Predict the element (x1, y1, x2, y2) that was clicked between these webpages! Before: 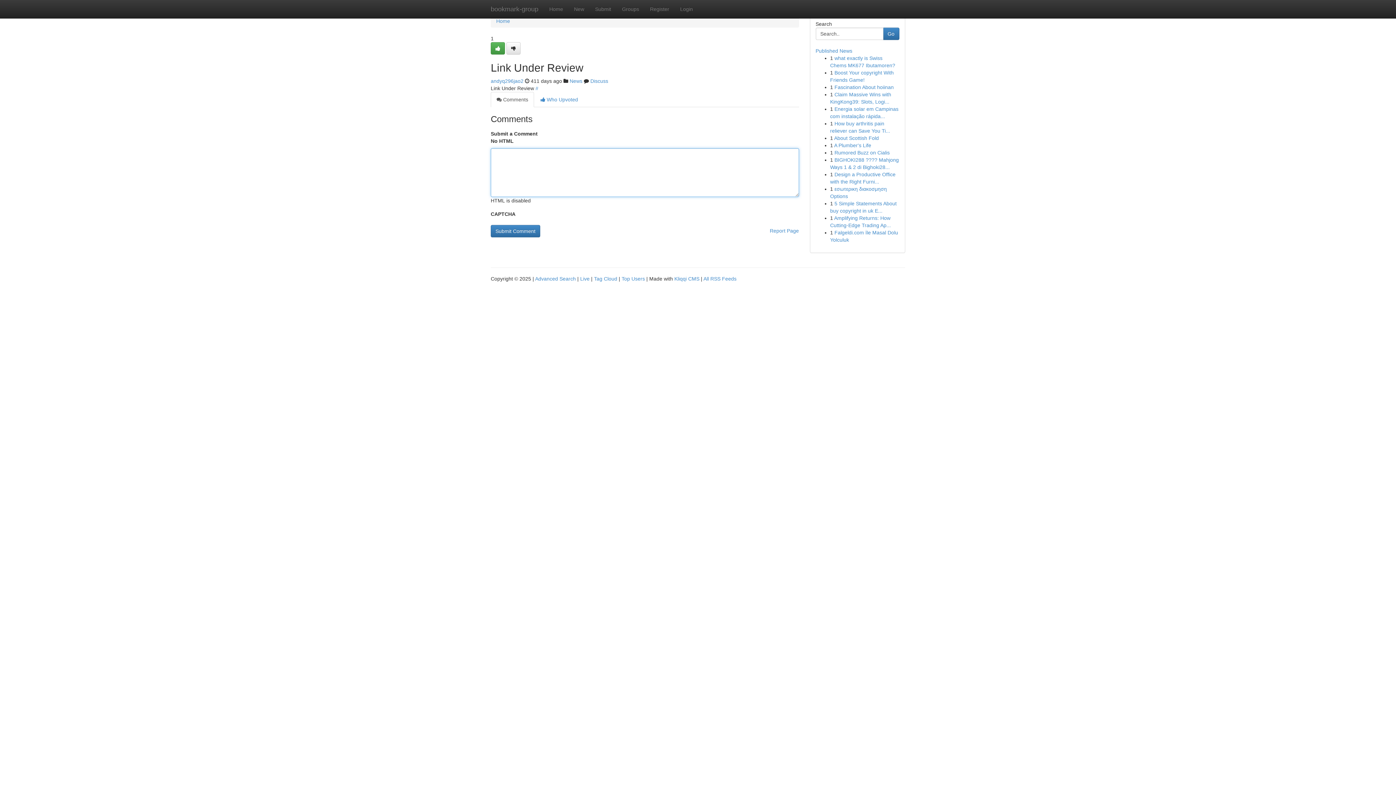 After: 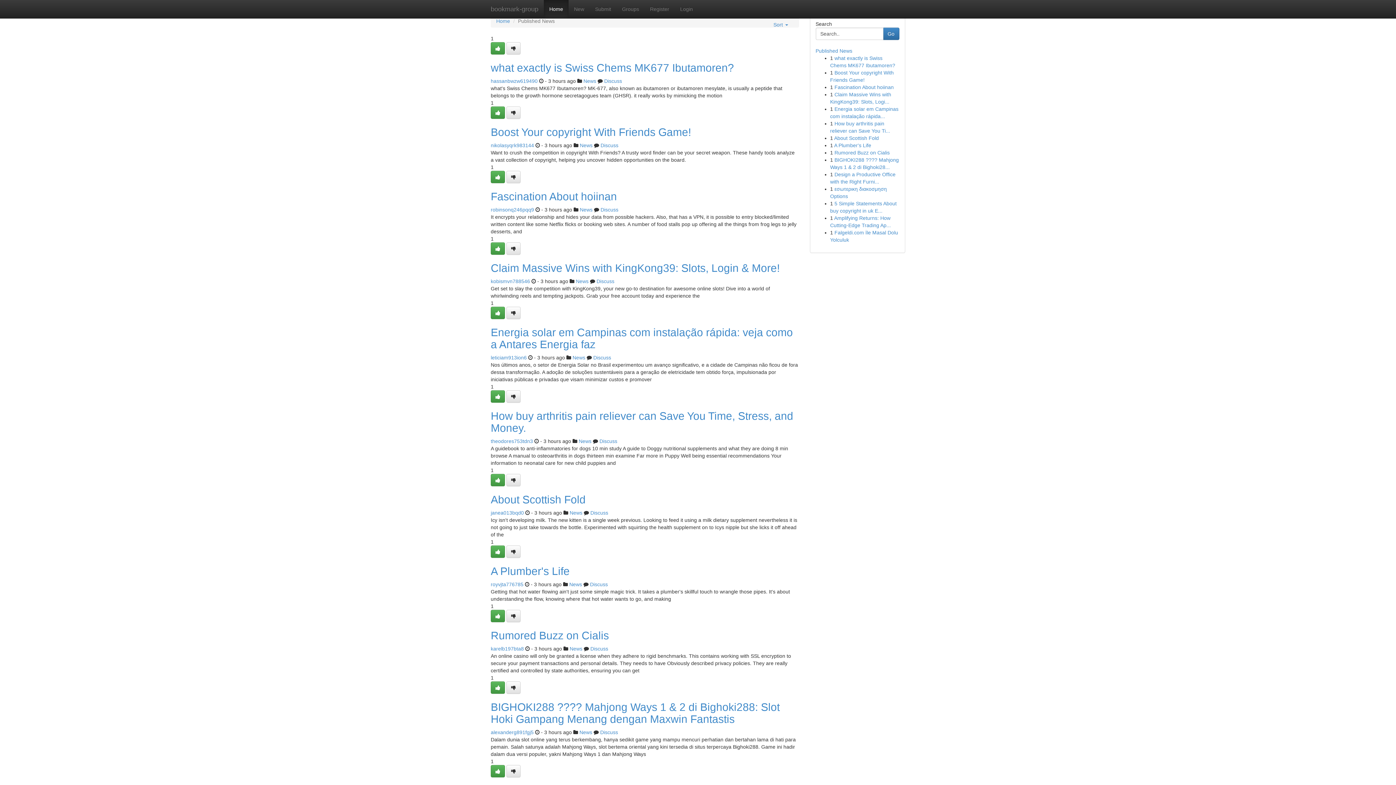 Action: label: bookmark-group bbox: (485, 0, 544, 18)